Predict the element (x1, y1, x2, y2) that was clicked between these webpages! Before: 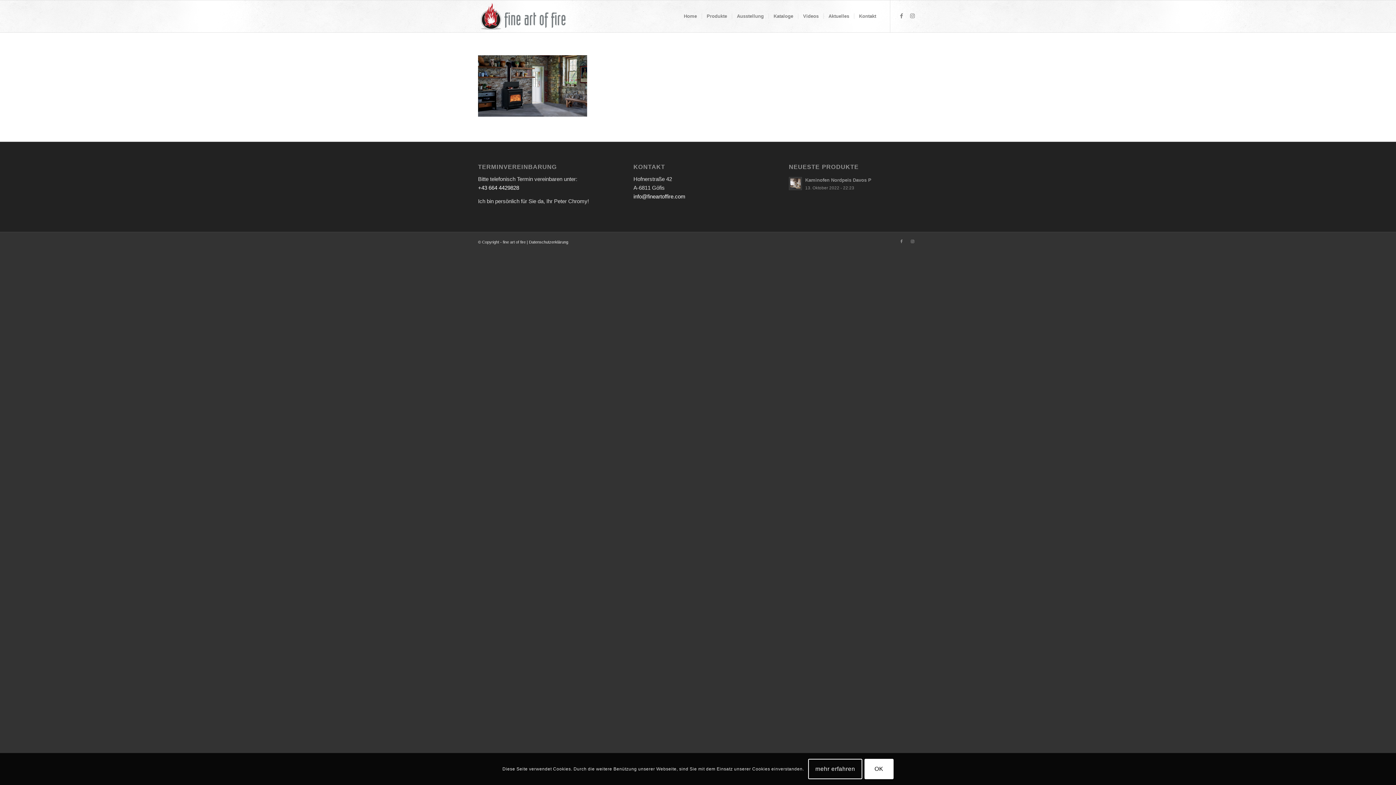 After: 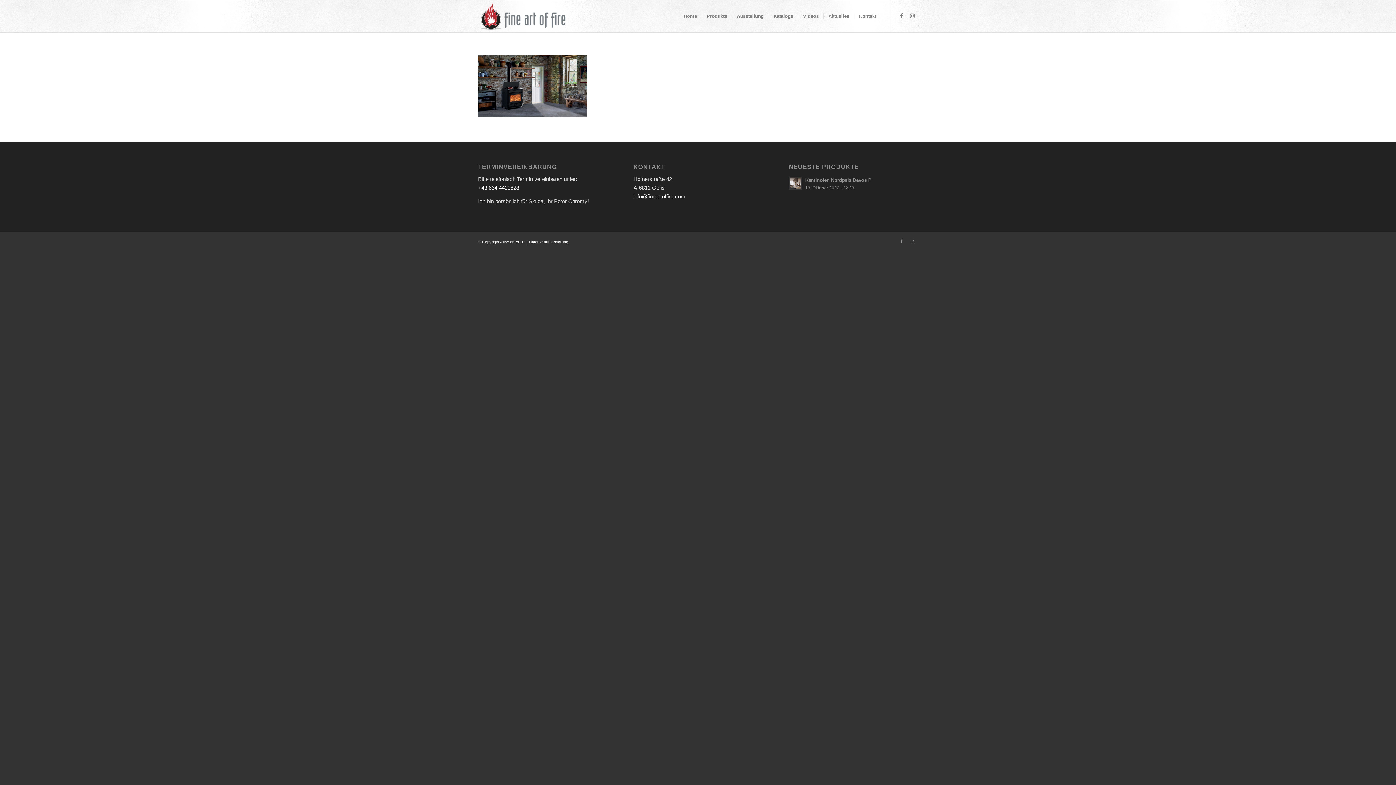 Action: bbox: (864, 759, 893, 779) label: OK